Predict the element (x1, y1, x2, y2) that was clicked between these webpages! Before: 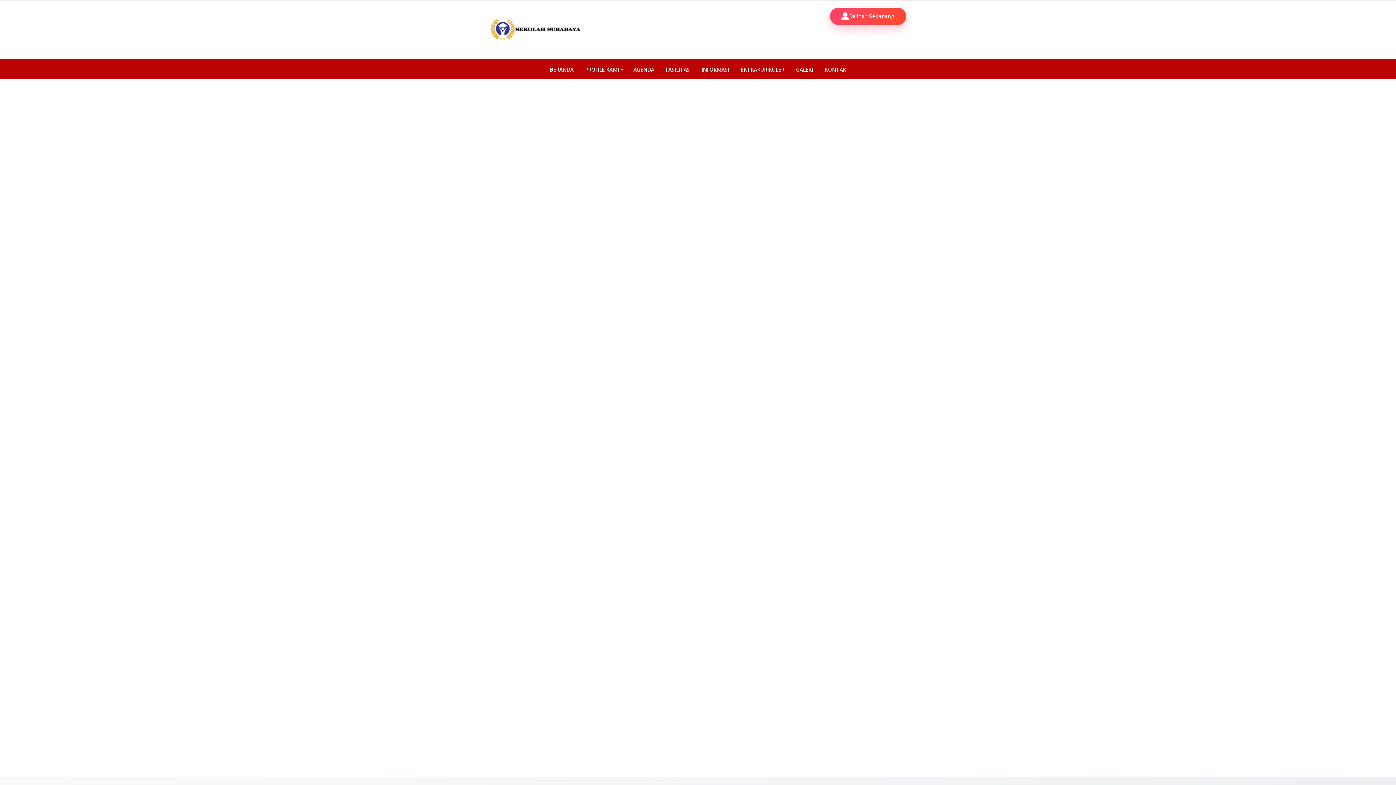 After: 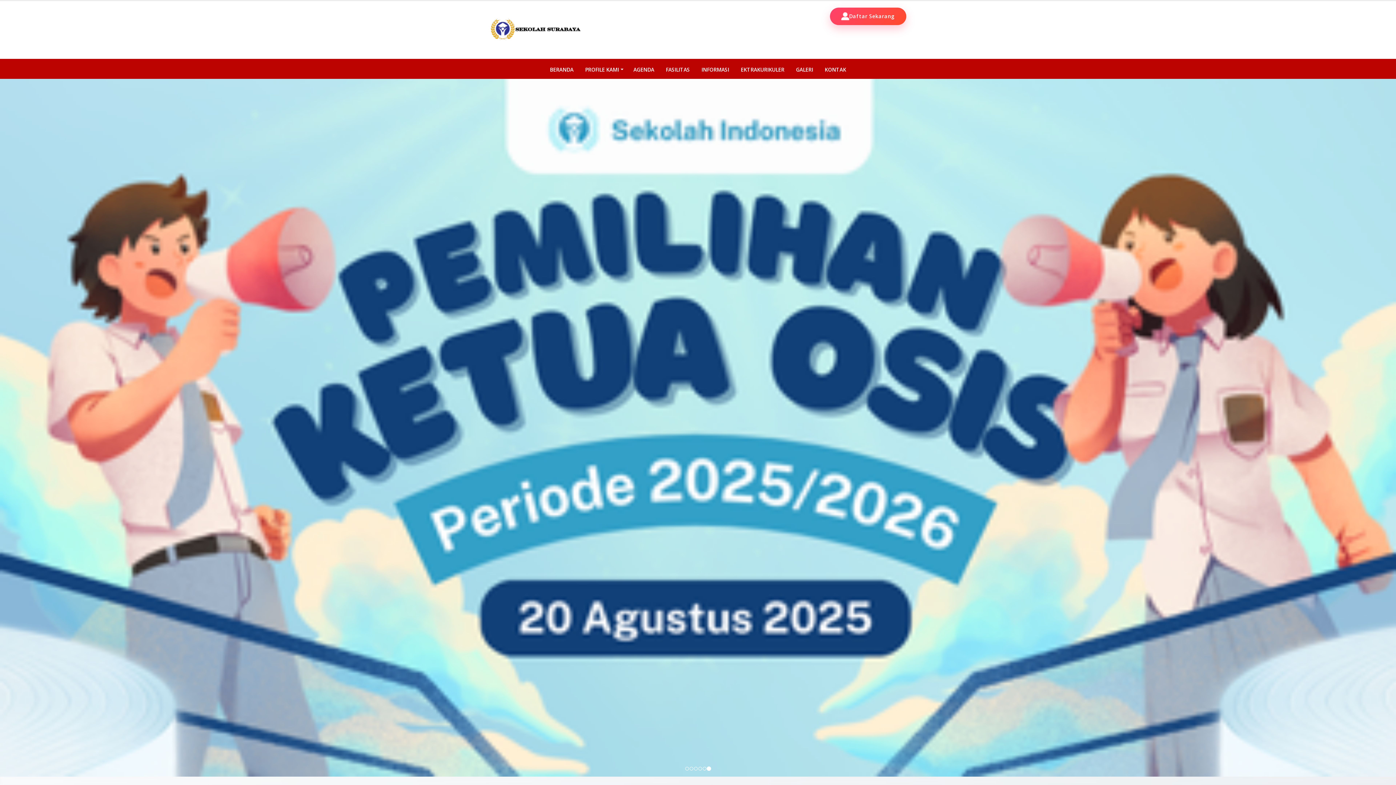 Action: bbox: (661, 62, 694, 77) label: FASILITAS